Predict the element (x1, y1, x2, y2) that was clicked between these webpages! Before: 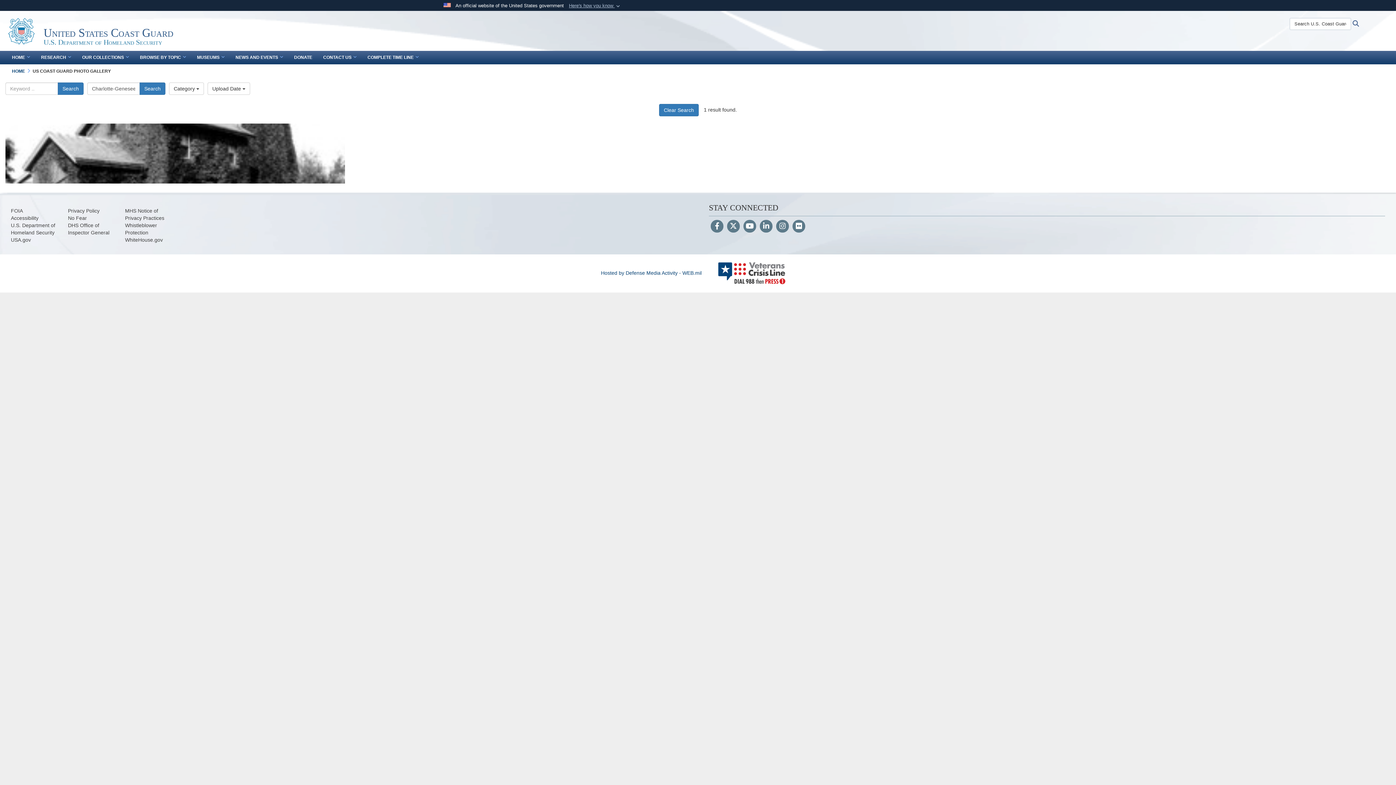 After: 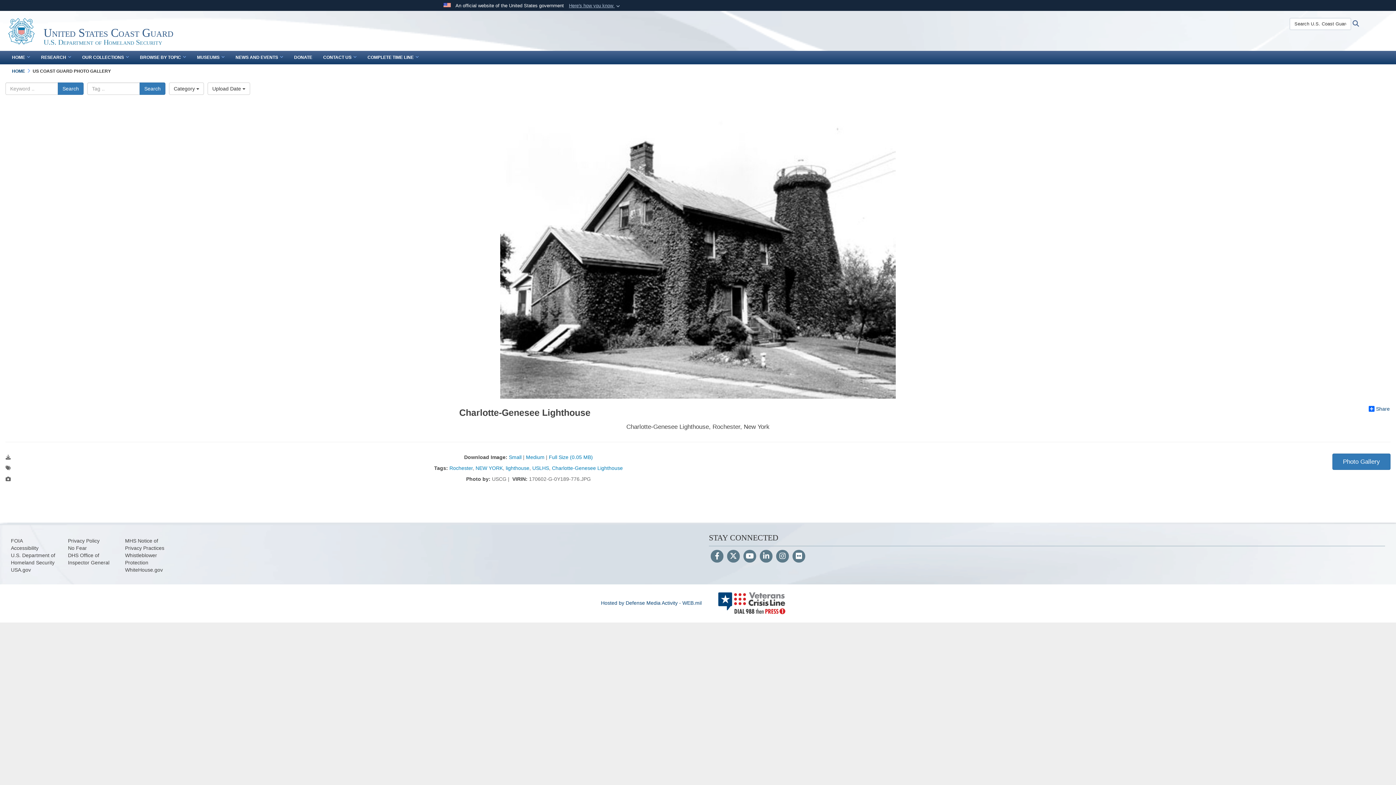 Action: bbox: (5, 123, 345, 183) label: na